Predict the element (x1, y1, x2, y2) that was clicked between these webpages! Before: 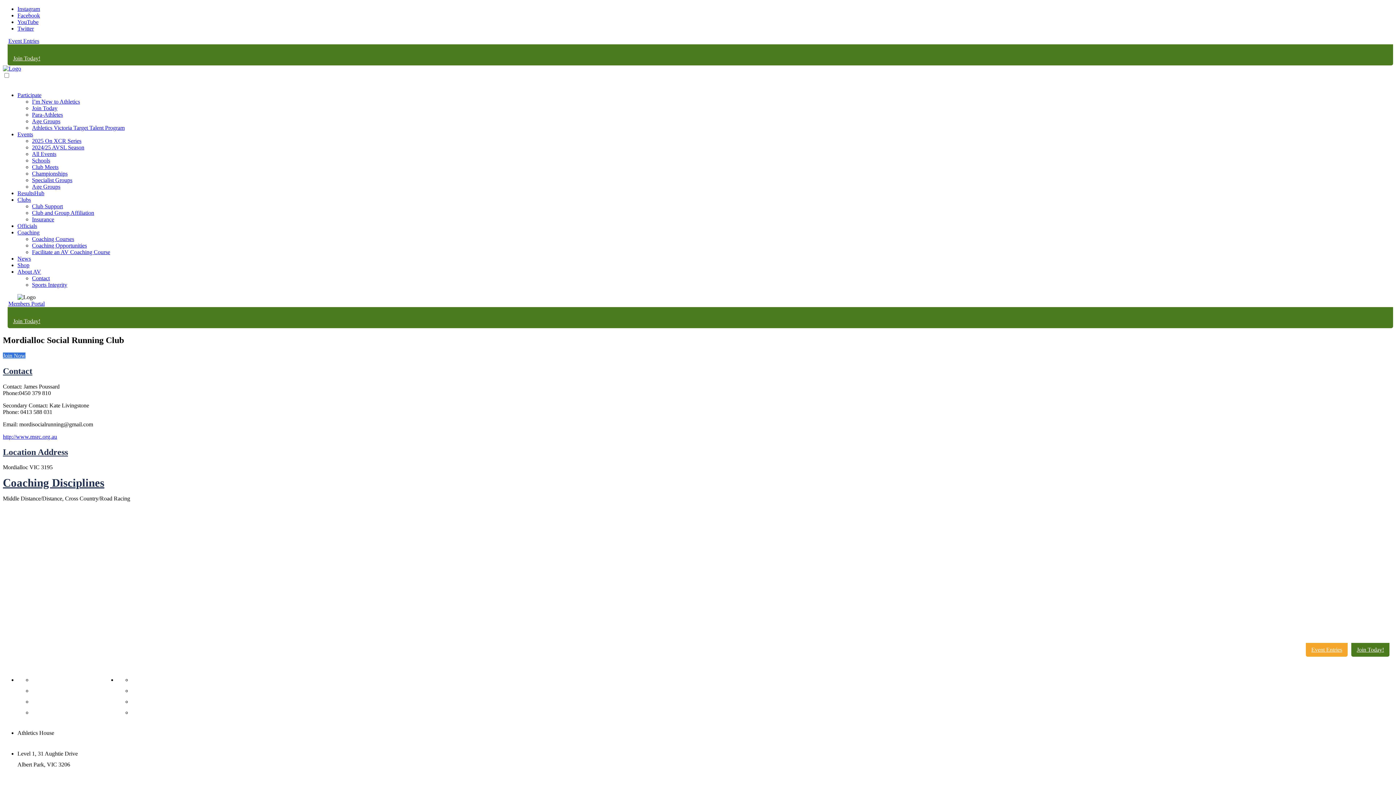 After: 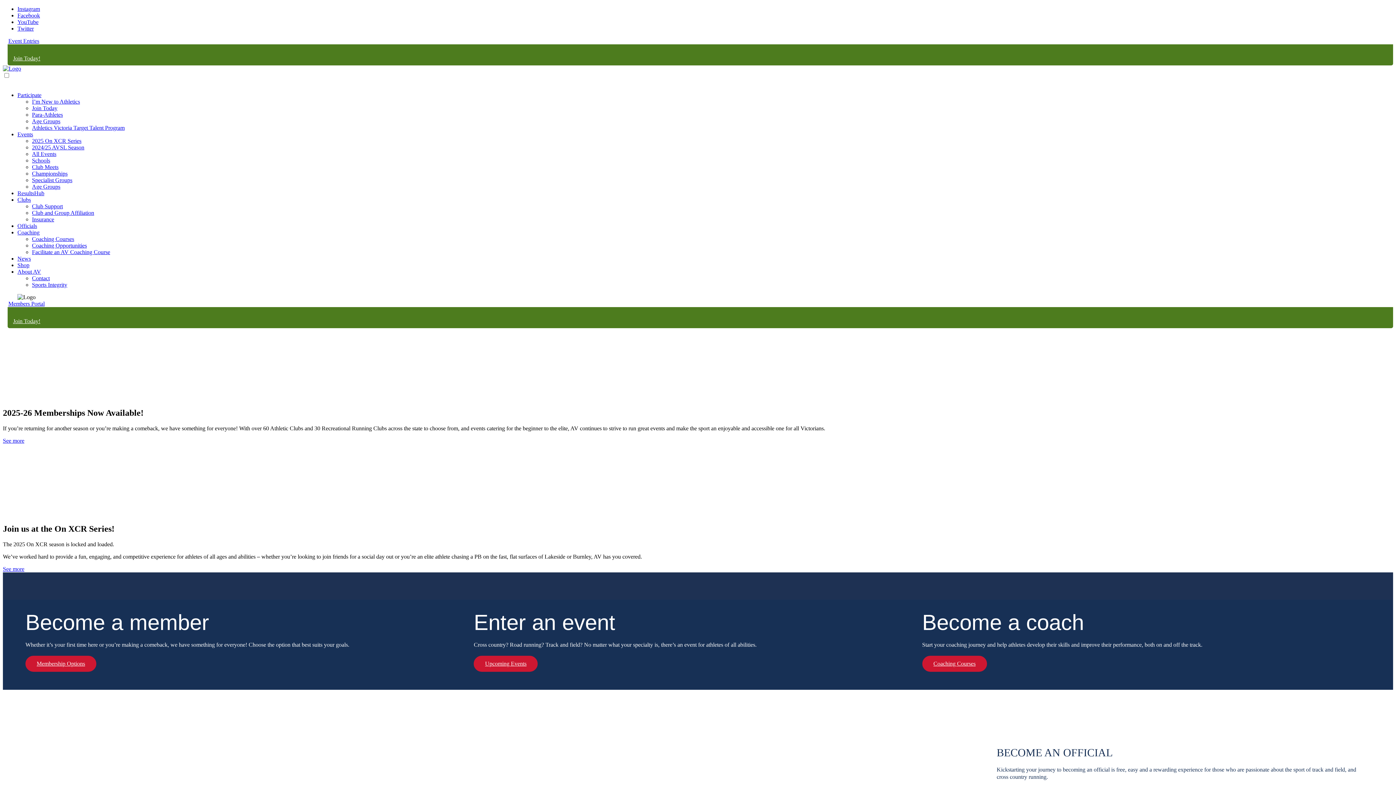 Action: bbox: (2, 65, 21, 71)